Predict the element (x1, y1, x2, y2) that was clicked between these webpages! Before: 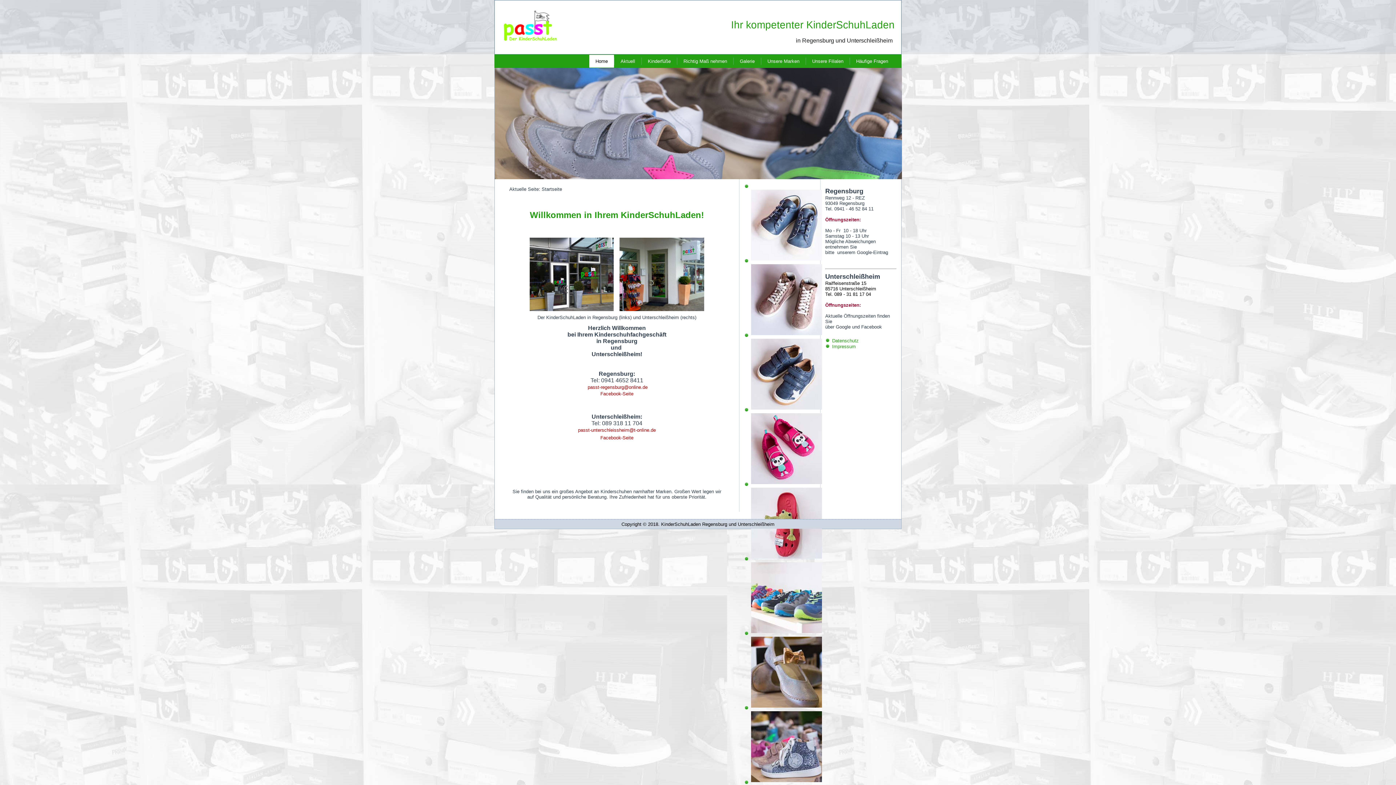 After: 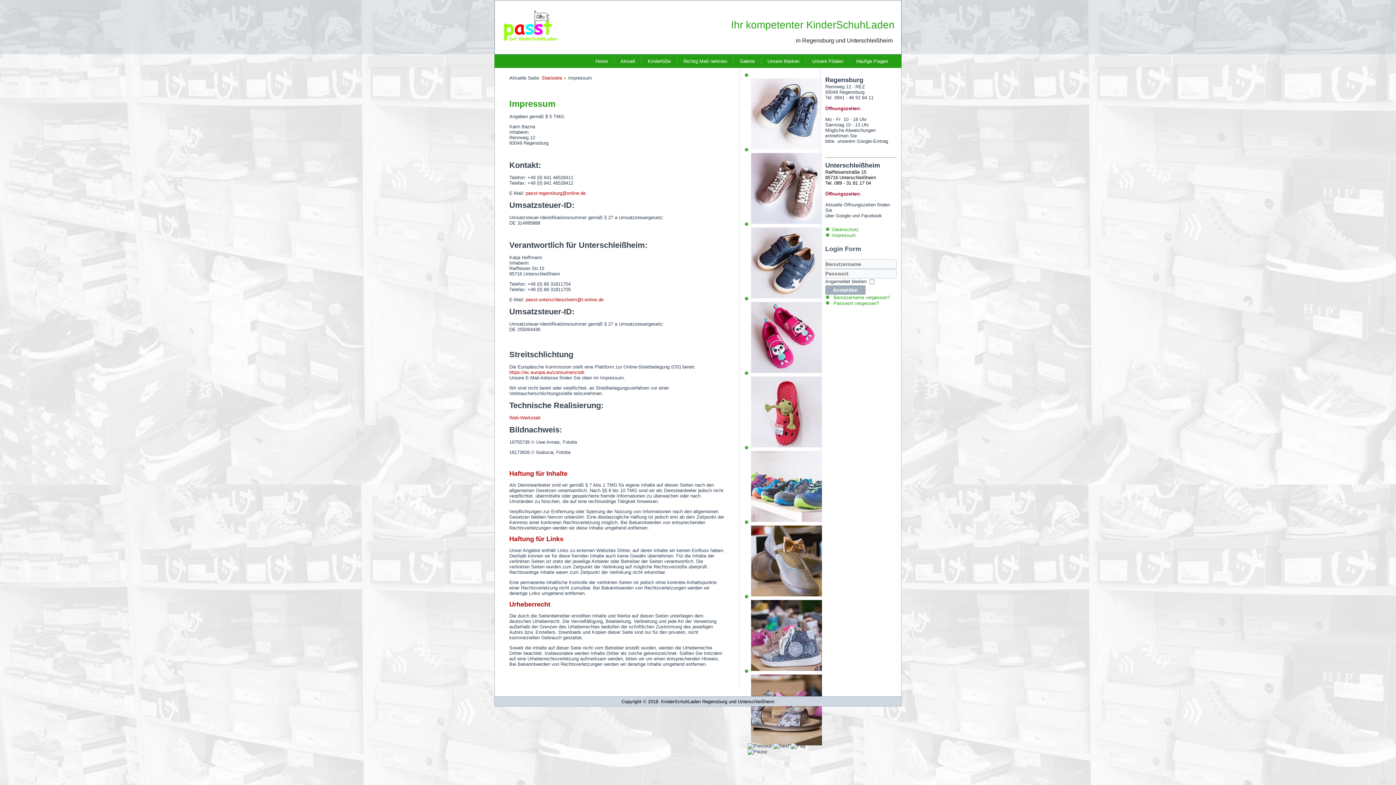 Action: label: Impressum bbox: (832, 343, 856, 349)